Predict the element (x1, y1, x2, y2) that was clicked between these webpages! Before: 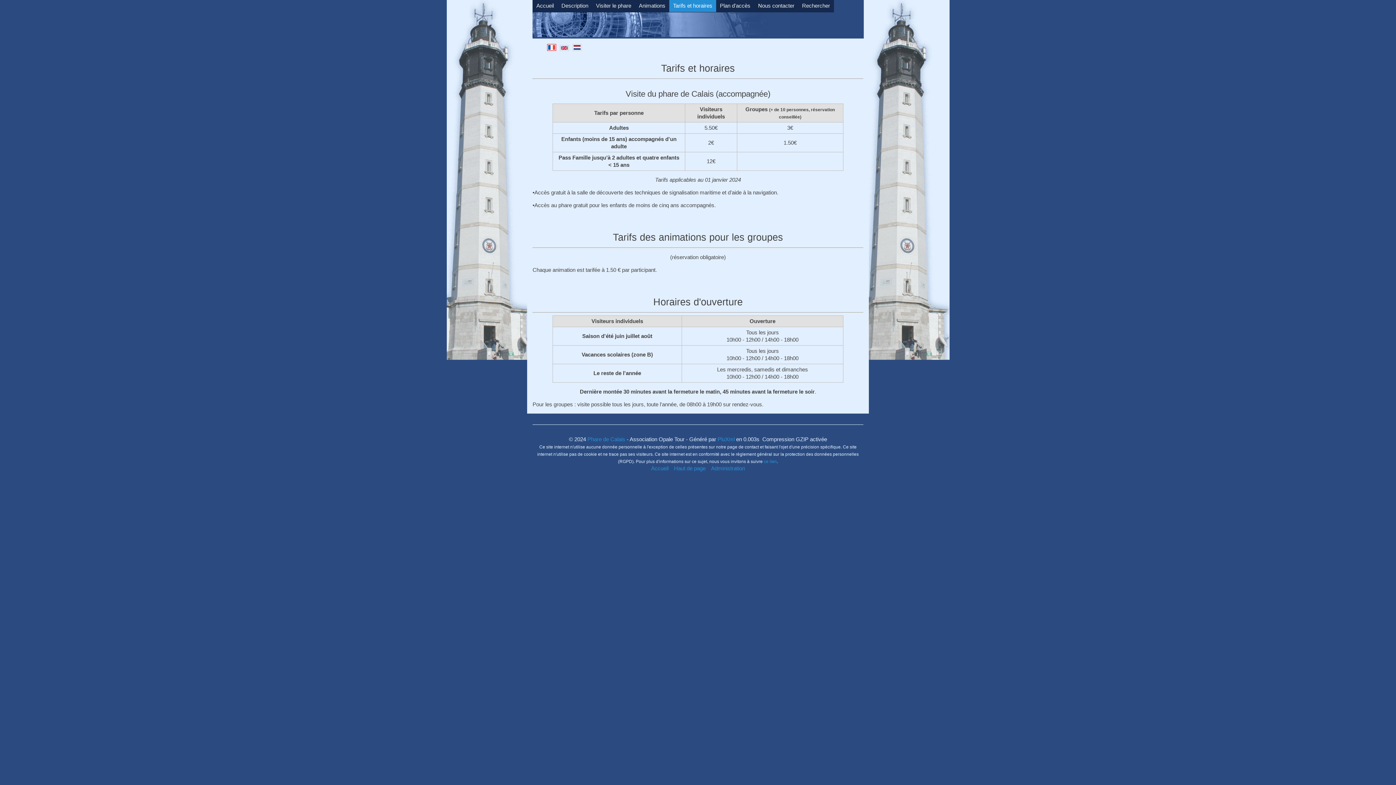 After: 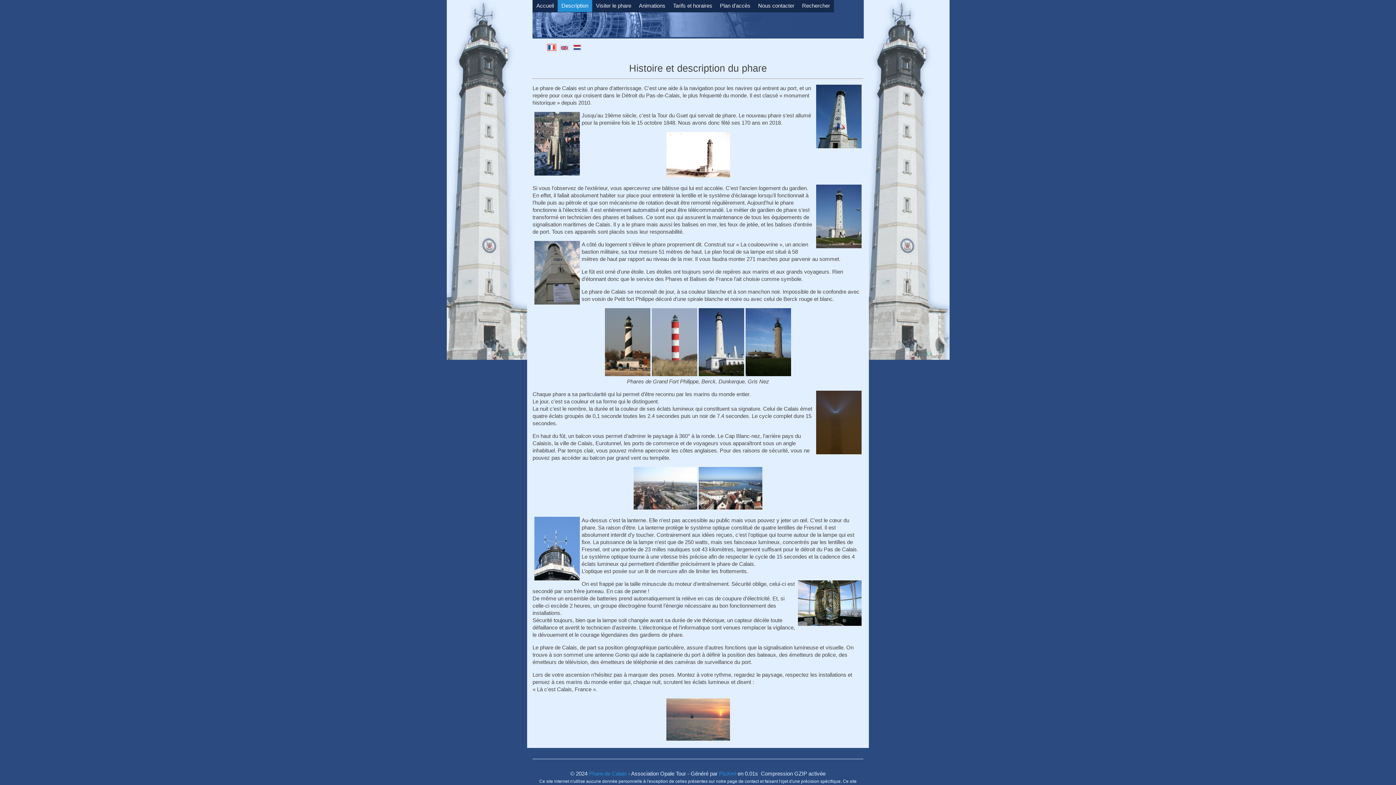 Action: label: Description bbox: (557, 0, 592, 11)